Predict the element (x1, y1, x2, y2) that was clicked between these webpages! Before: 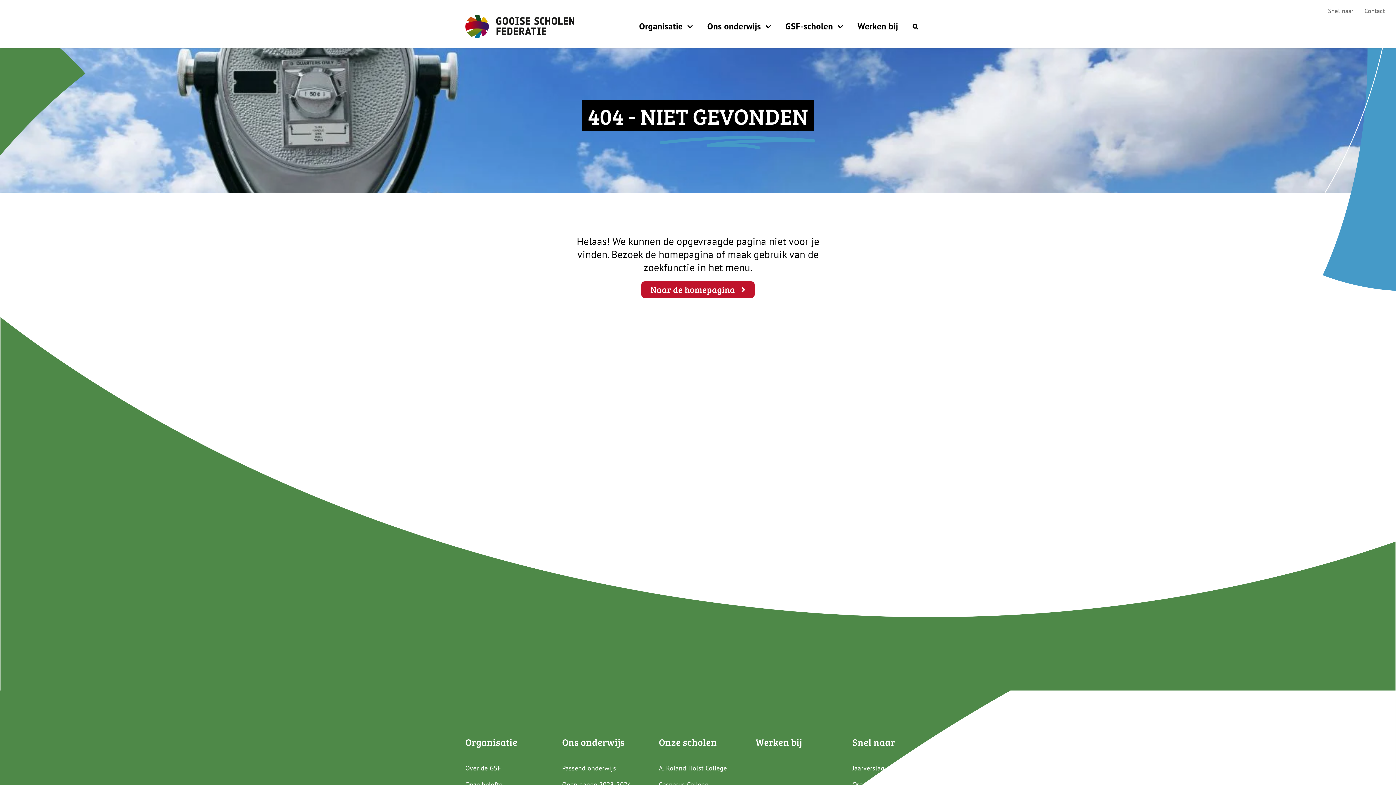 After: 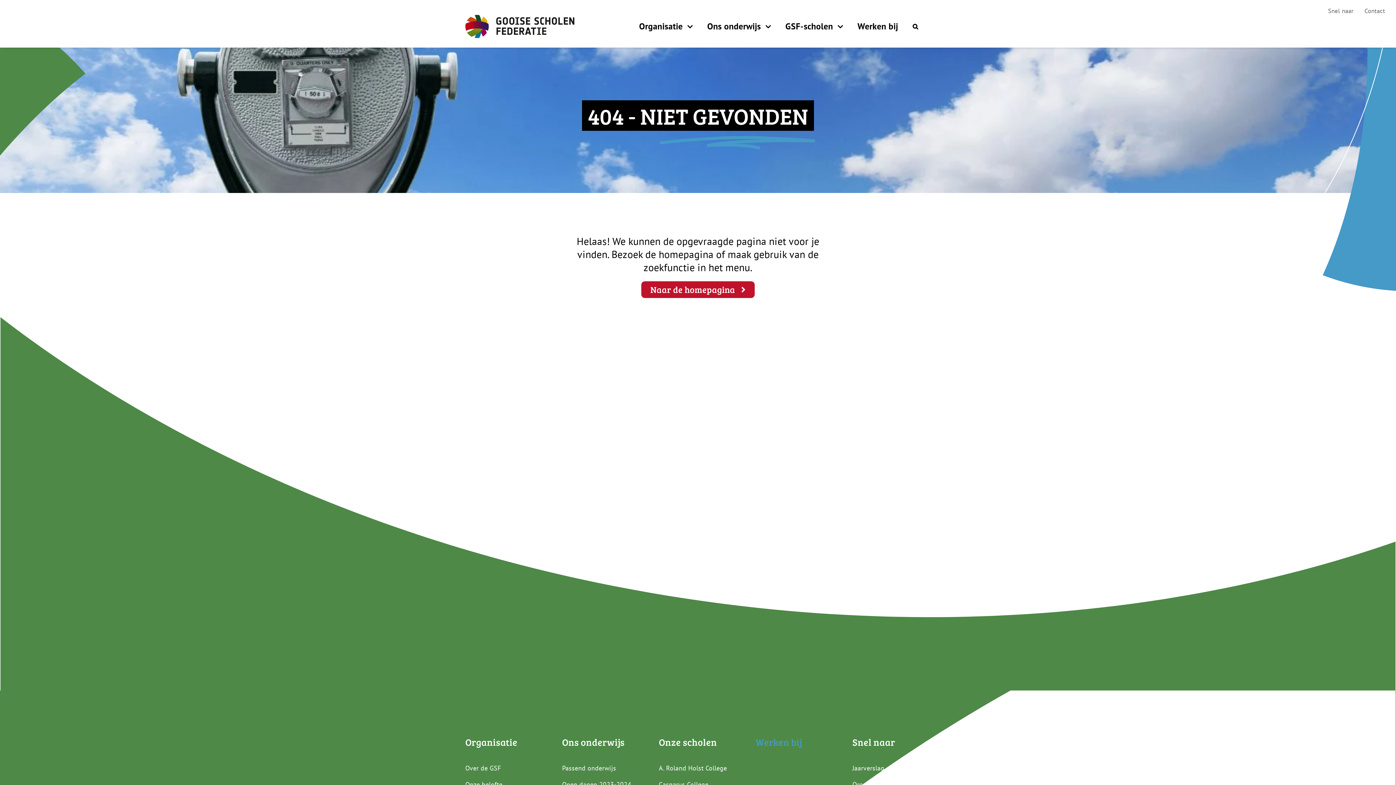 Action: bbox: (755, 736, 802, 748) label: Werken bij